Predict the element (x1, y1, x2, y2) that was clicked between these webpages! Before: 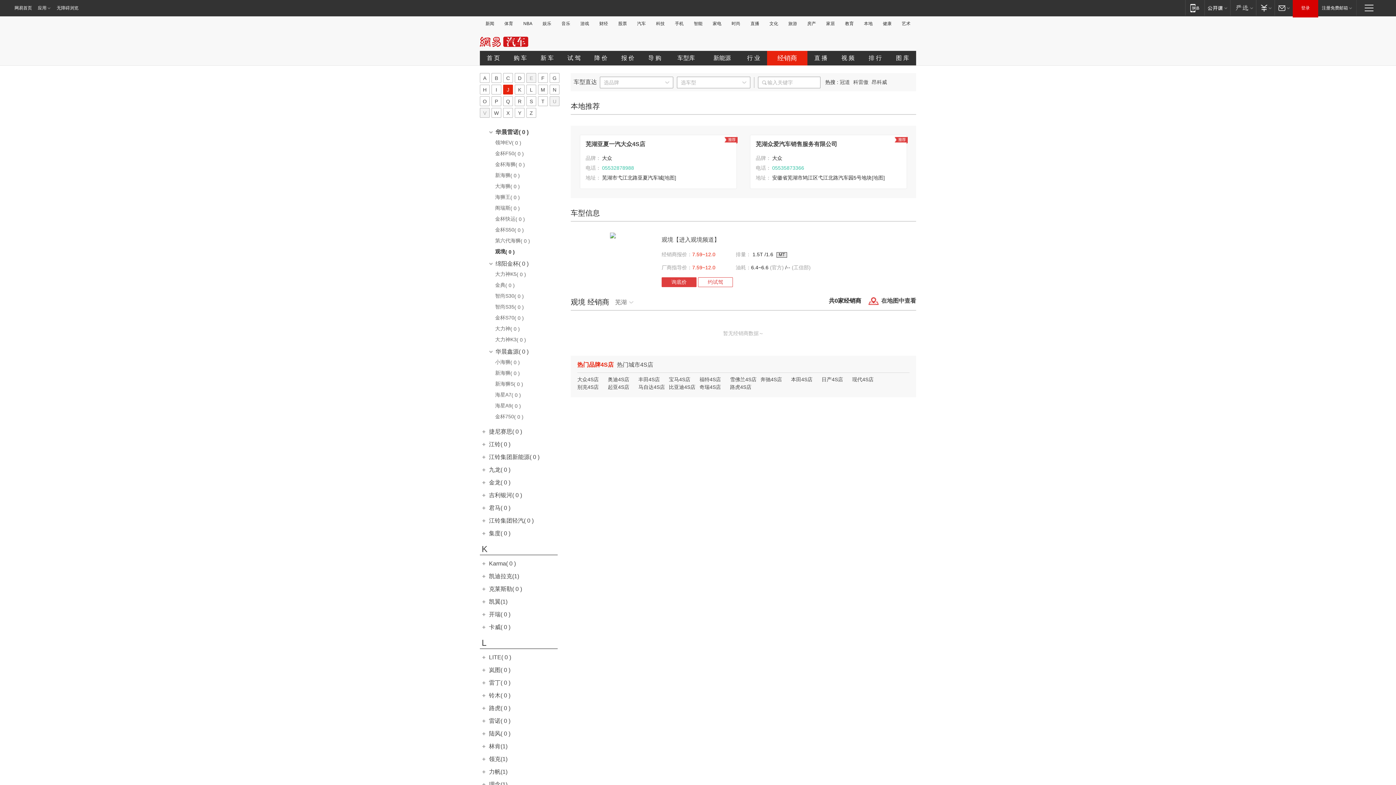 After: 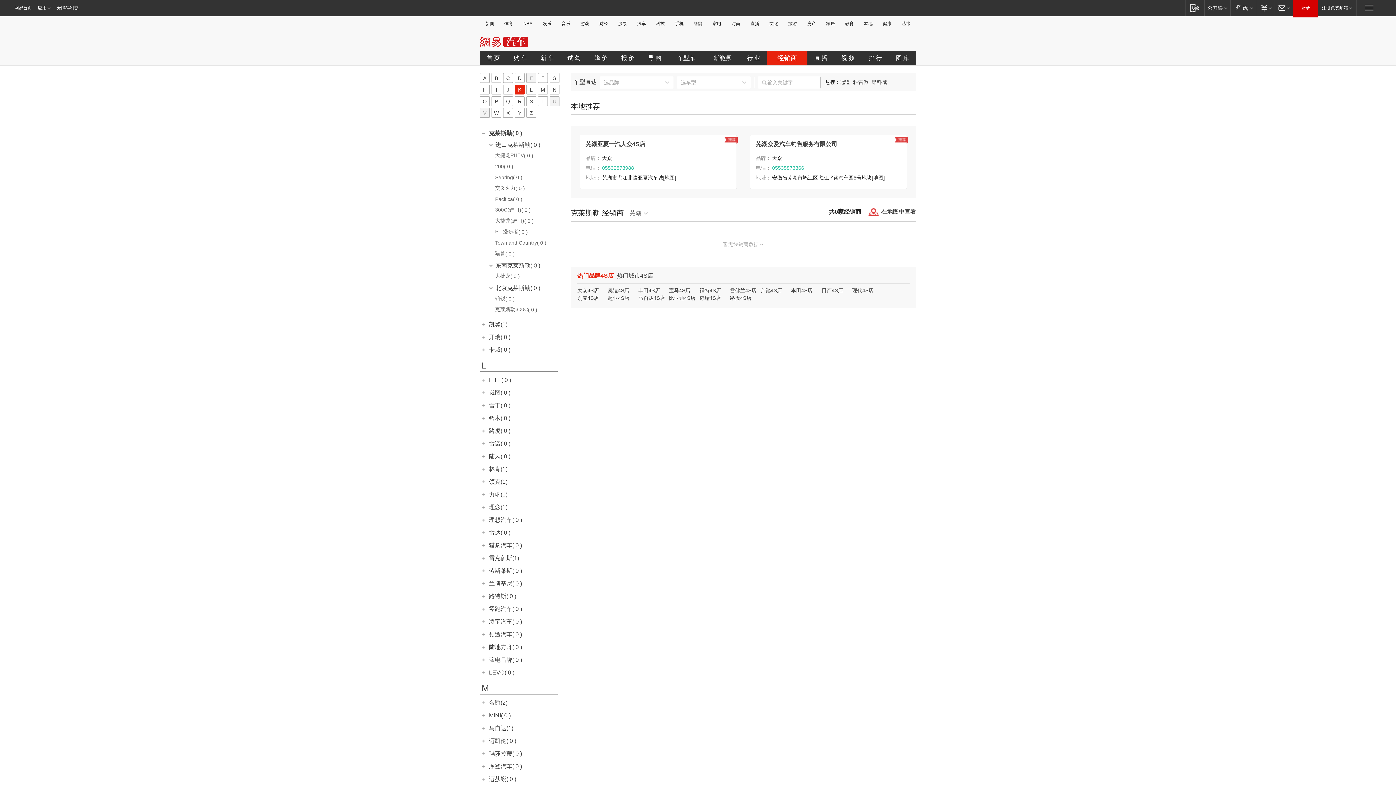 Action: label: 克莱斯勒( 0 ) bbox: (489, 586, 522, 592)